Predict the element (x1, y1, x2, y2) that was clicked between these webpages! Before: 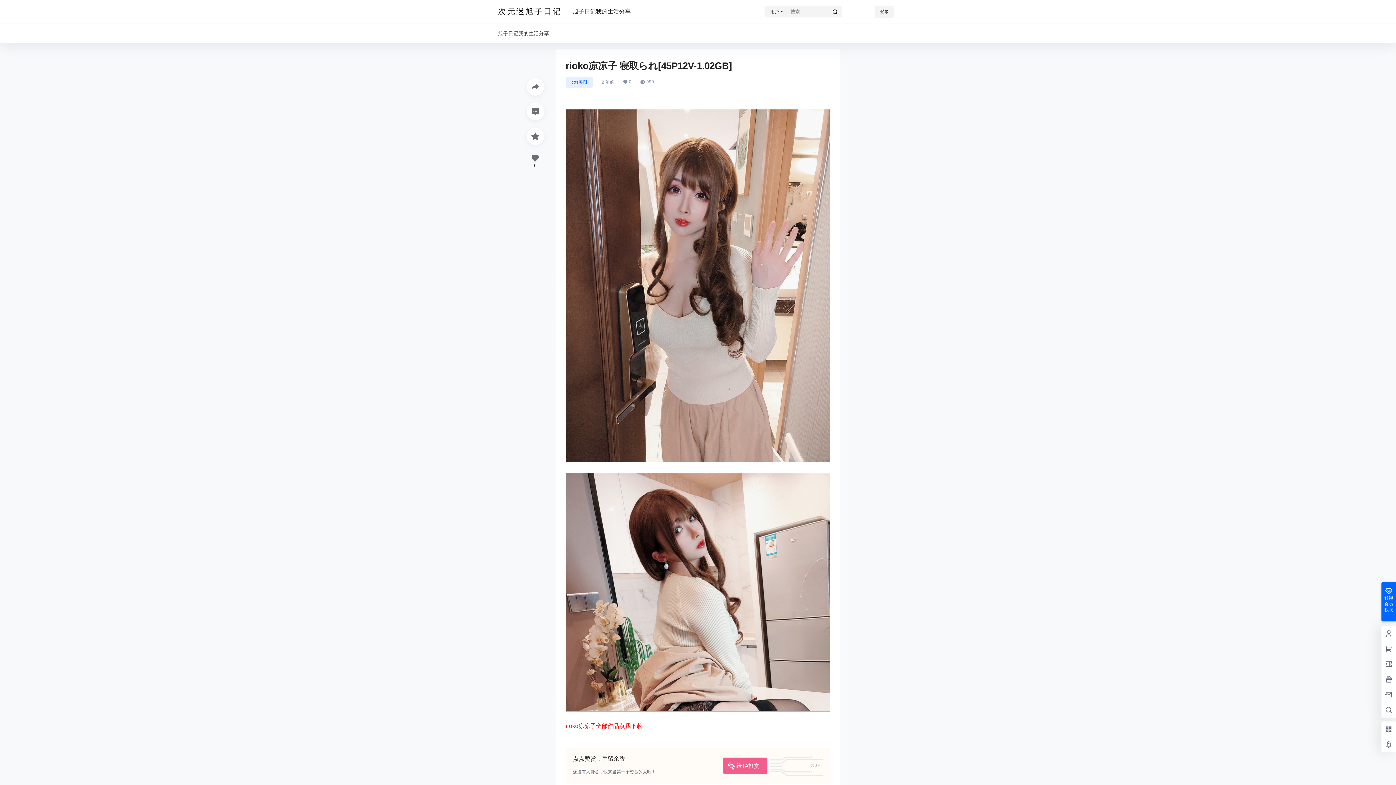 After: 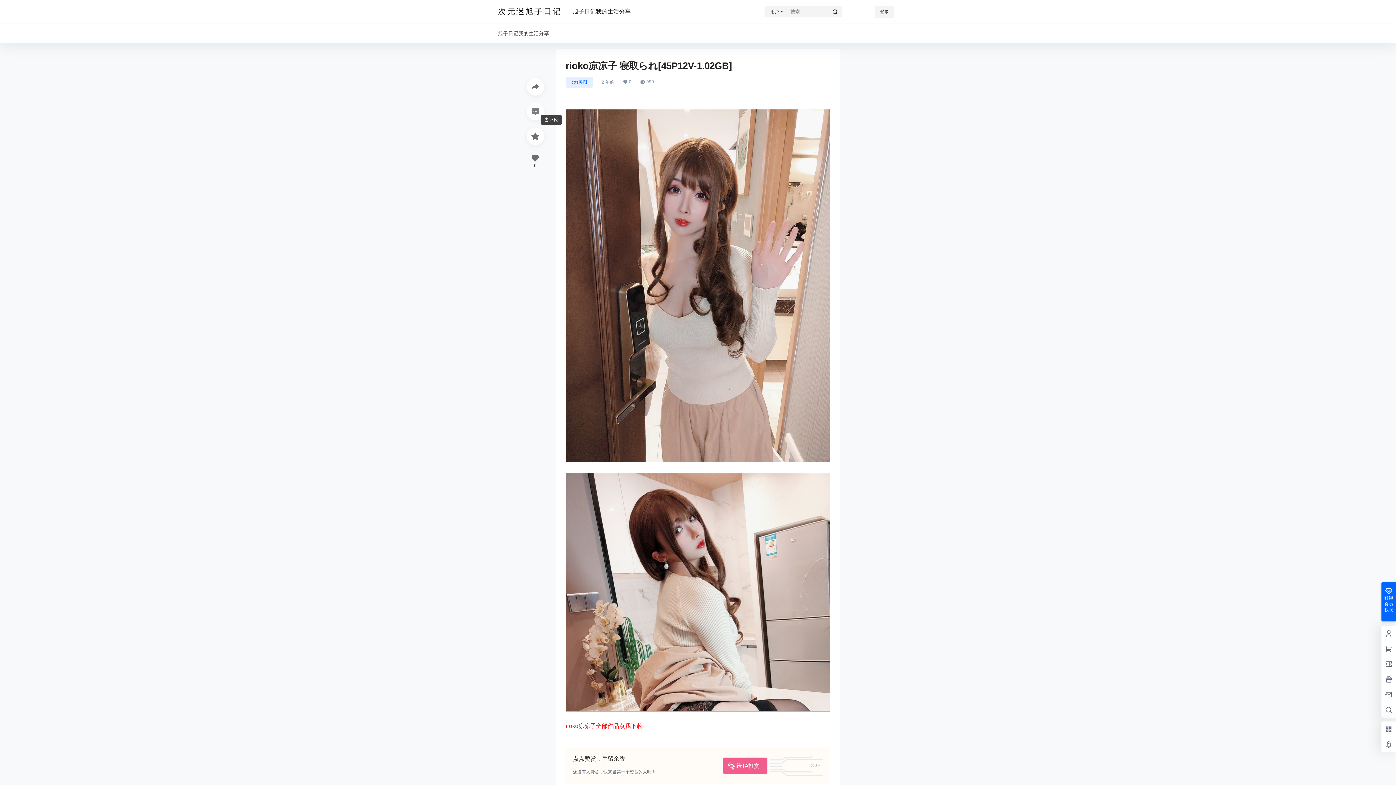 Action: bbox: (526, 102, 544, 120)